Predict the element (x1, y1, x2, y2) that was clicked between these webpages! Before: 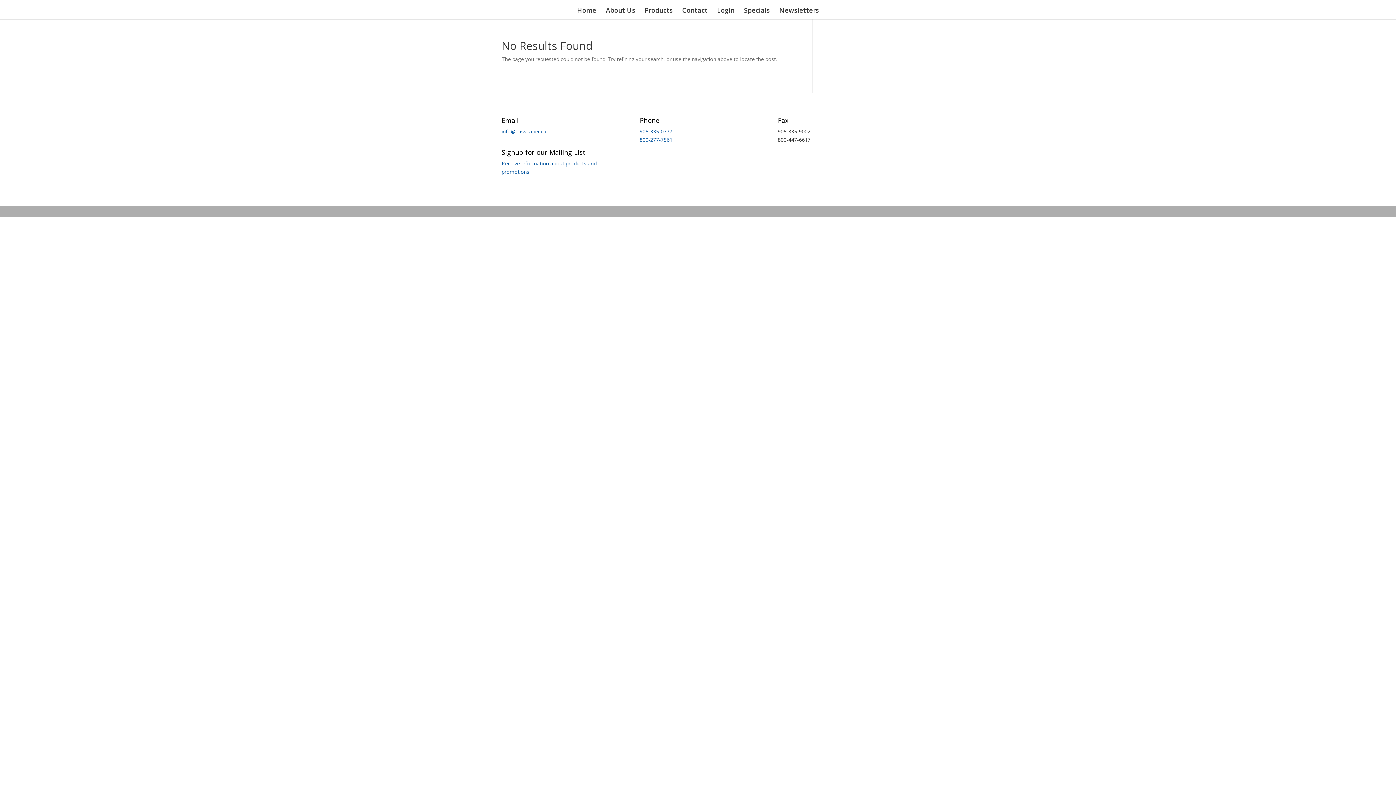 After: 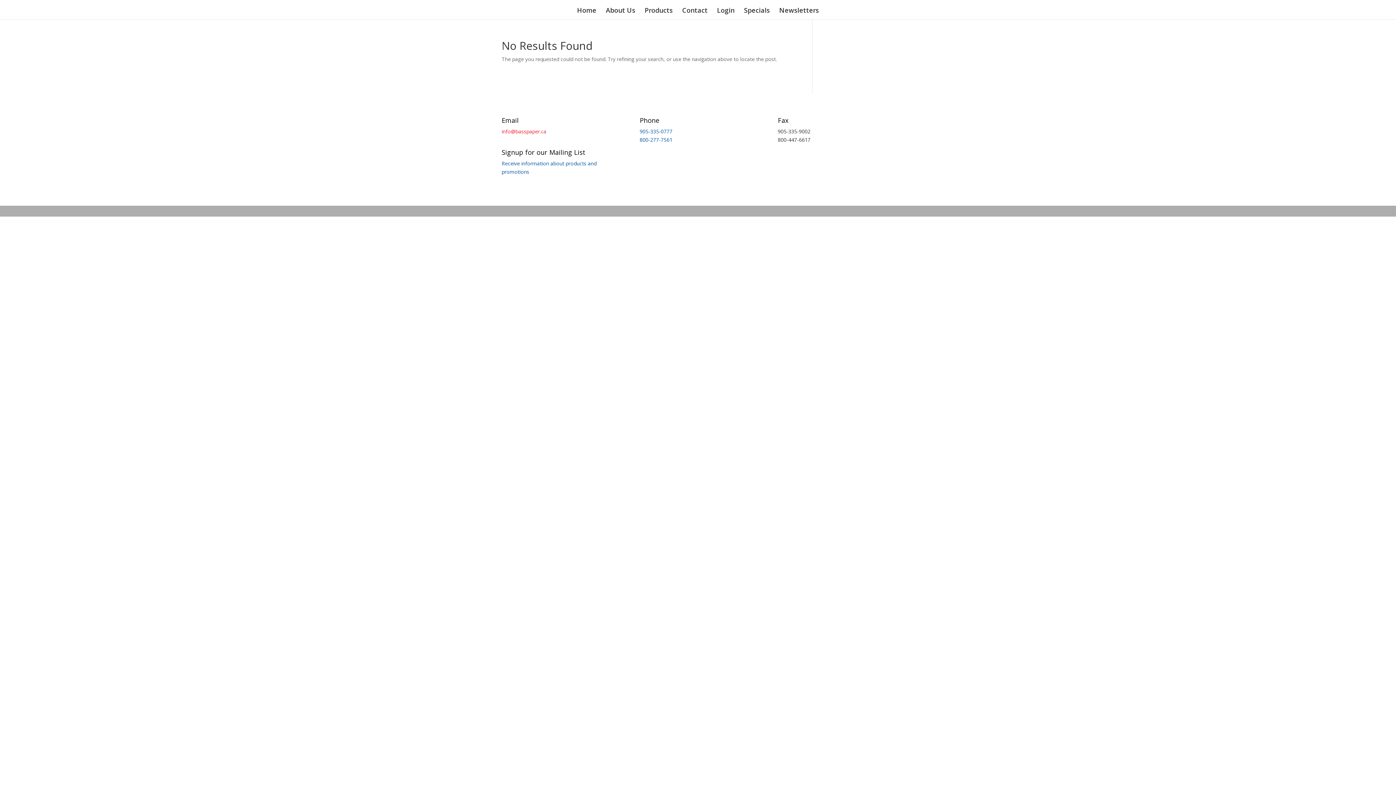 Action: label: info@basspaper.ca bbox: (501, 127, 546, 134)